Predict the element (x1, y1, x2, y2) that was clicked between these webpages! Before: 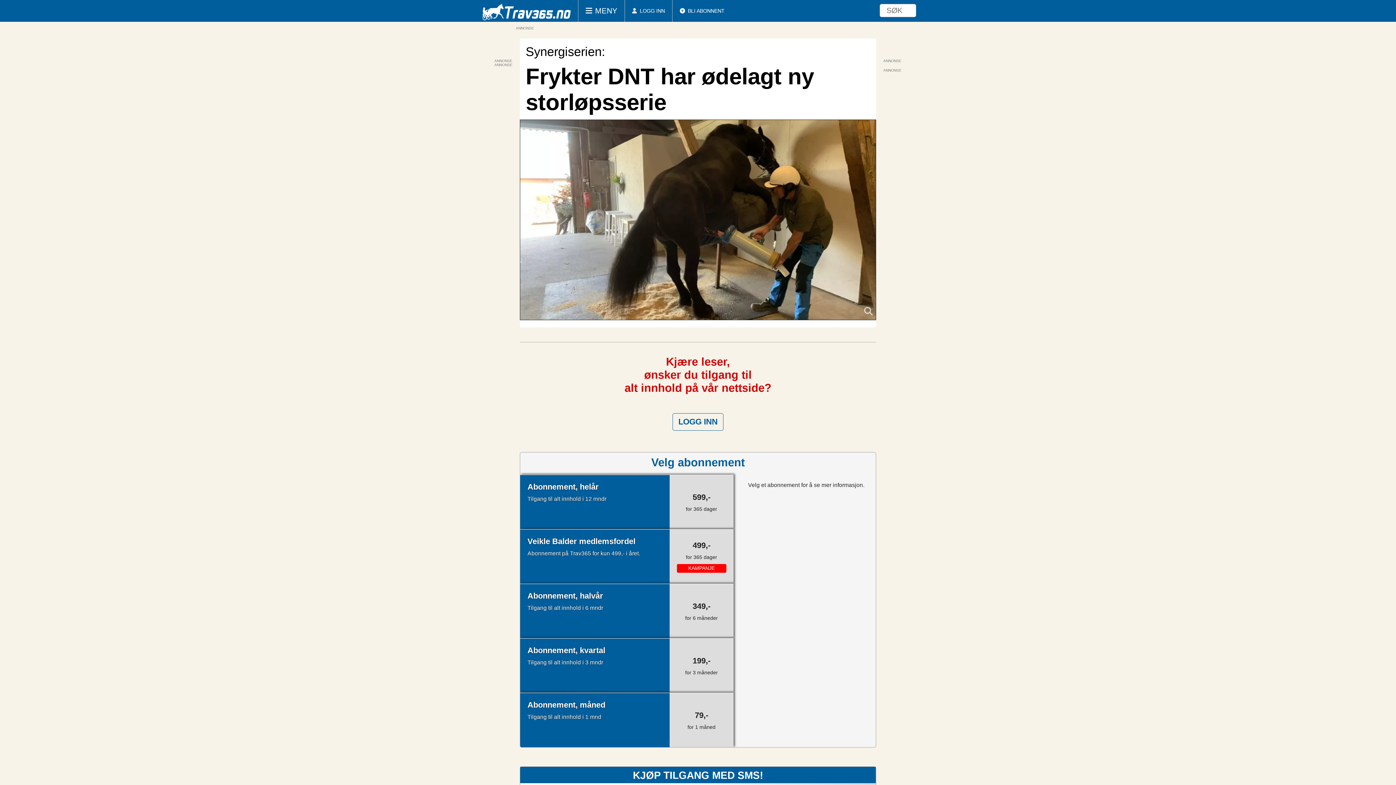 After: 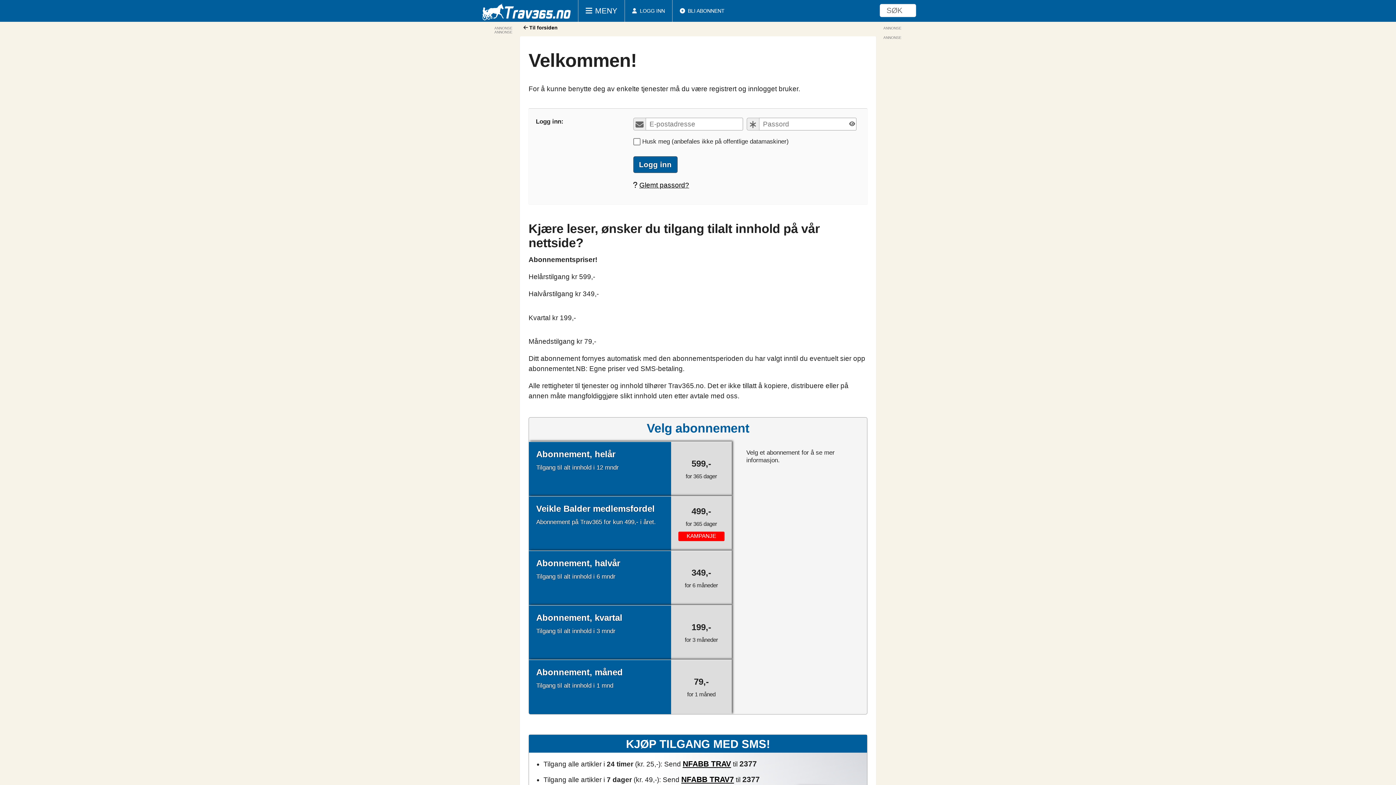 Action: label: LOGG INN bbox: (624, 0, 665, 21)